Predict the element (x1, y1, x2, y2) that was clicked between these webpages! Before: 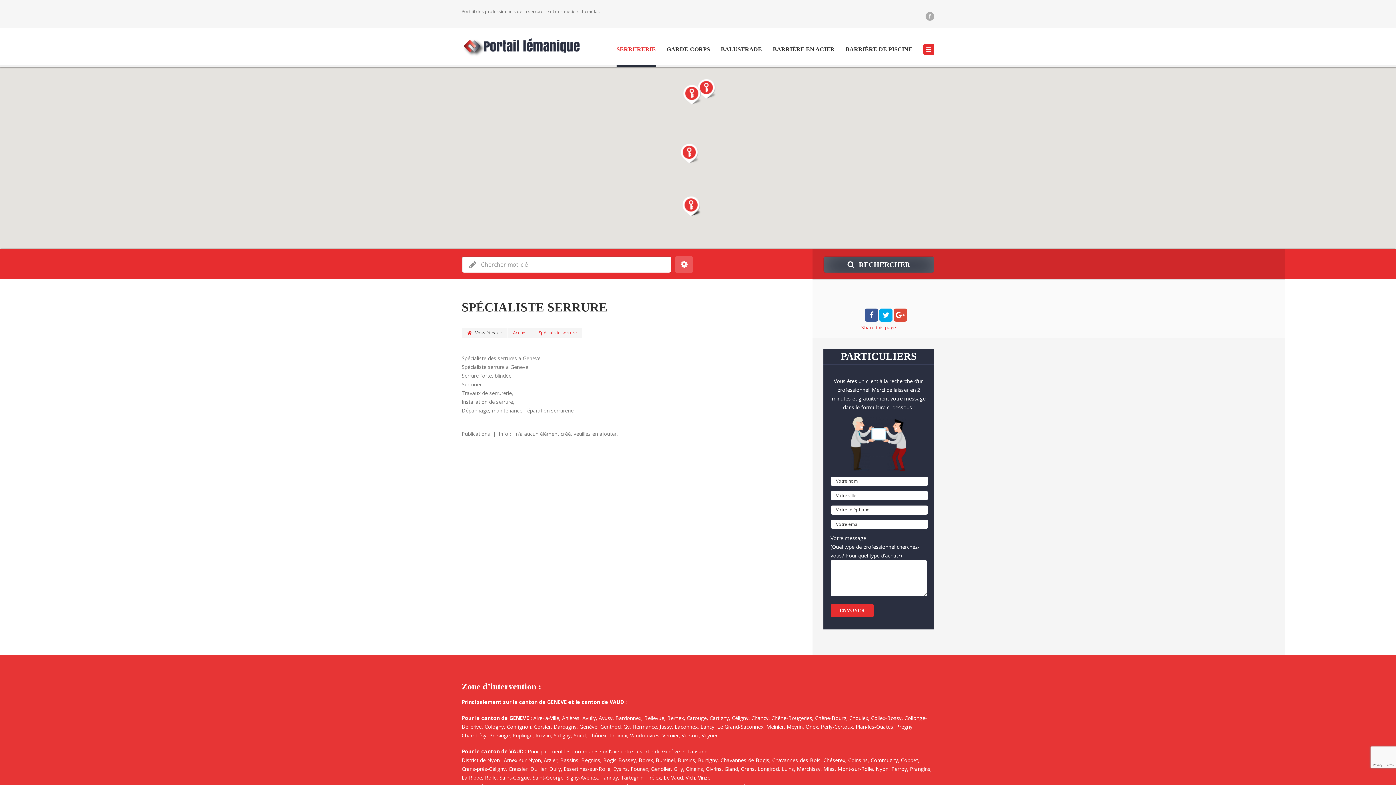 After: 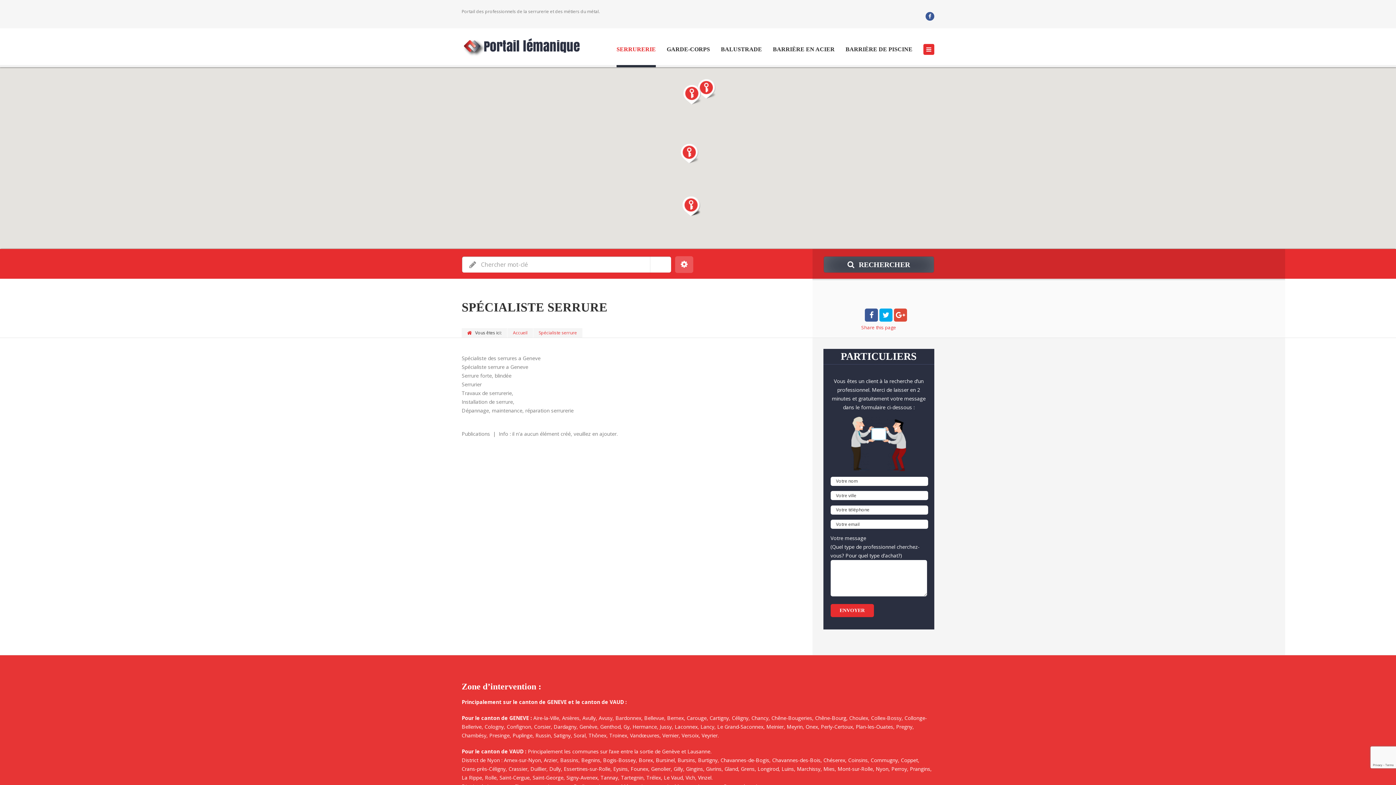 Action: bbox: (925, 12, 934, 20)